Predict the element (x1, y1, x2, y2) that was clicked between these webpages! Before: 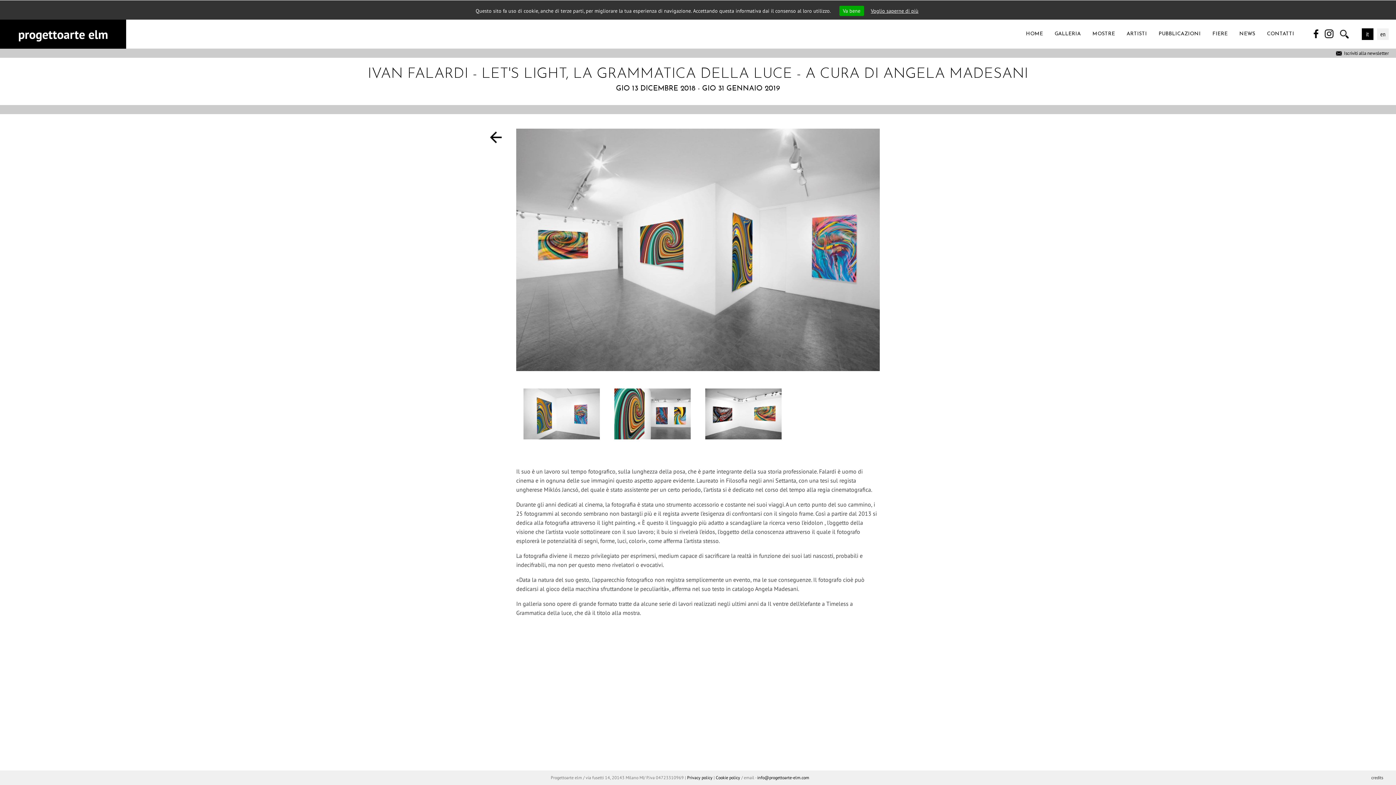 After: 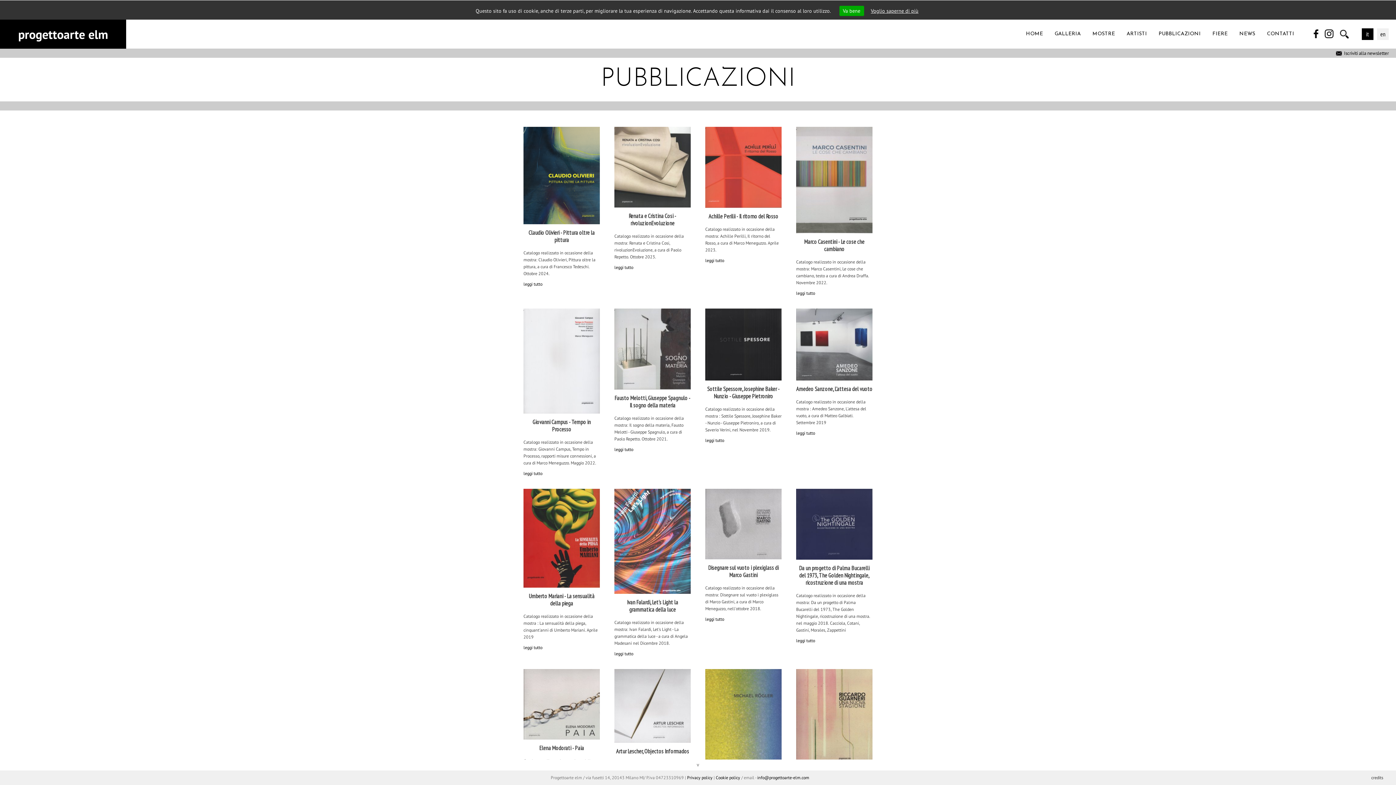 Action: bbox: (1156, 19, 1203, 48) label: PUBBLICAZIONI